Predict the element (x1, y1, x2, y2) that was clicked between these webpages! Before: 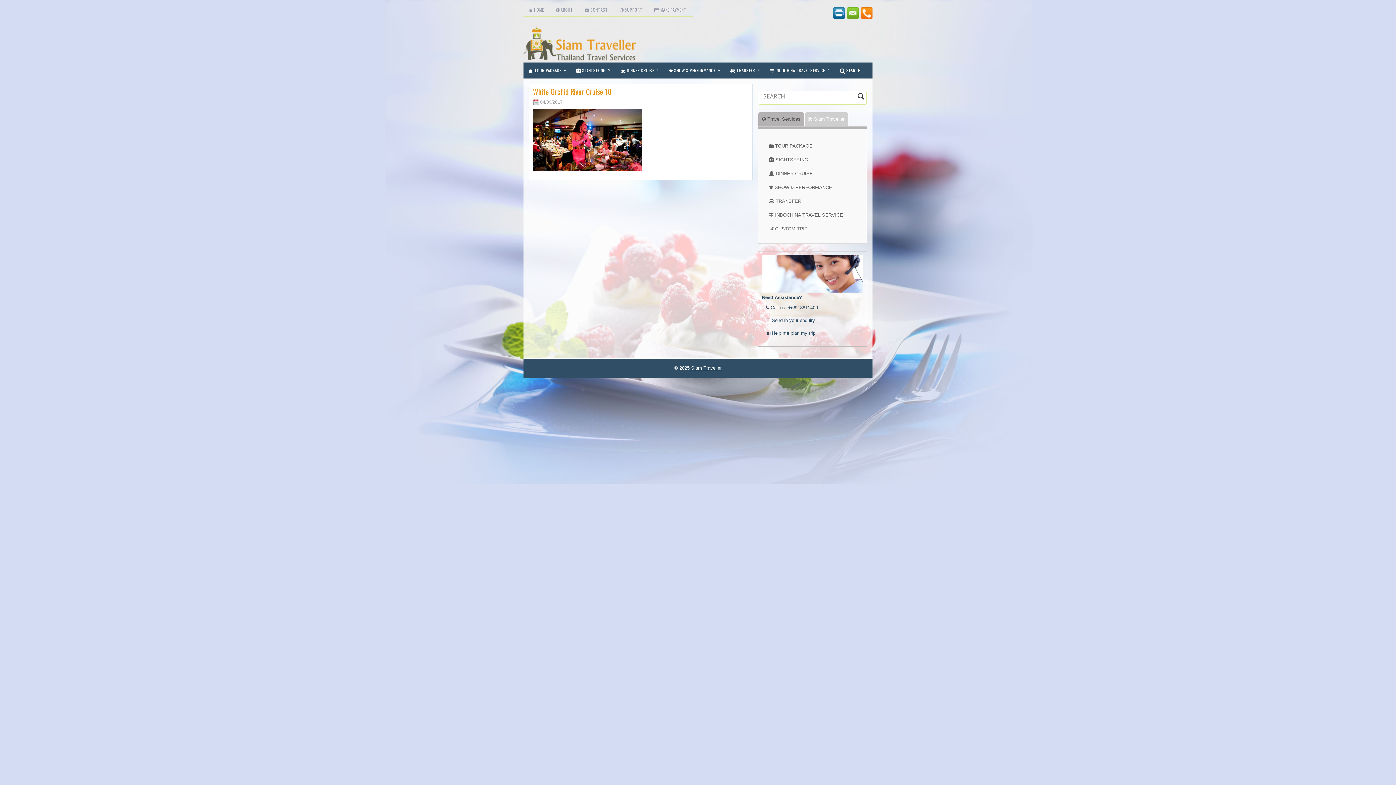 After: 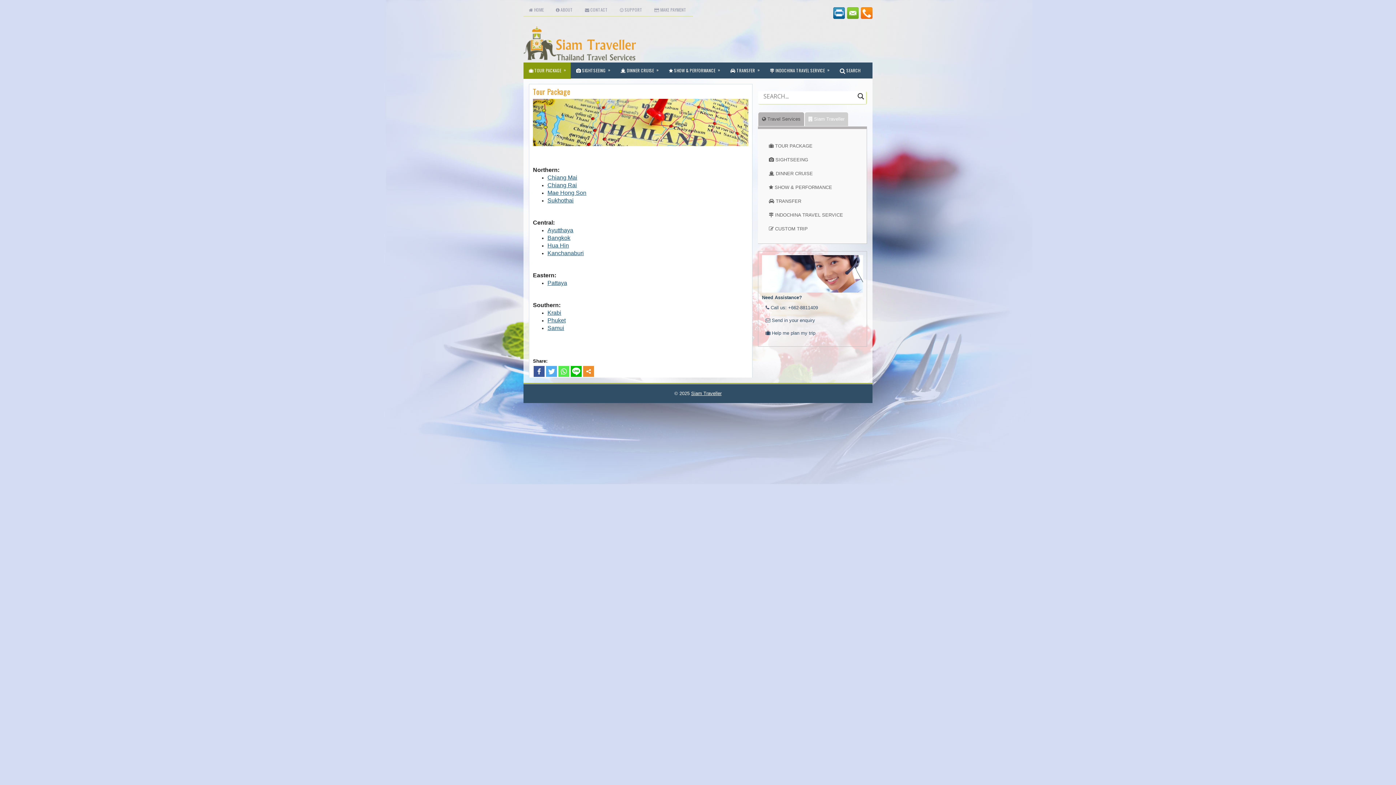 Action: label:  TOUR PACKAGE
» bbox: (523, 62, 570, 78)